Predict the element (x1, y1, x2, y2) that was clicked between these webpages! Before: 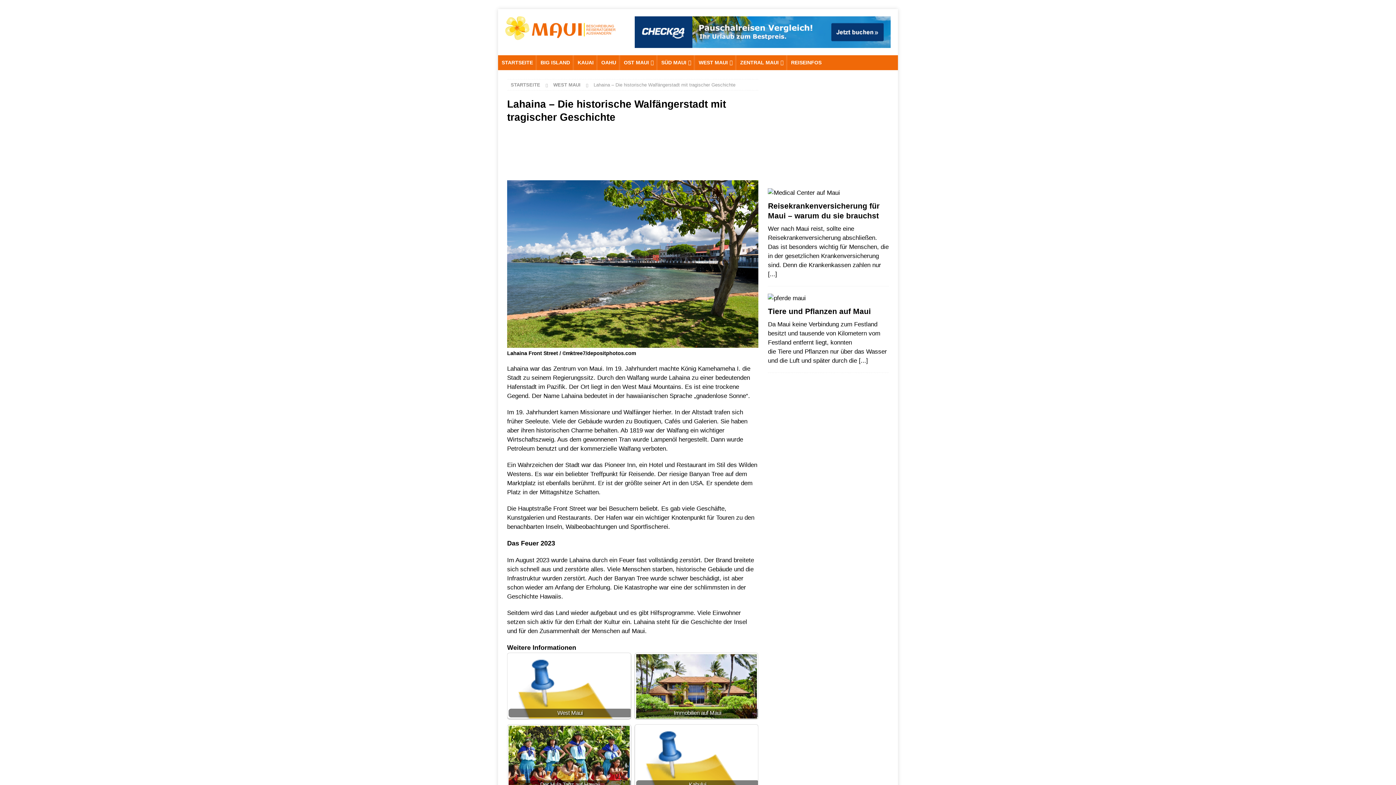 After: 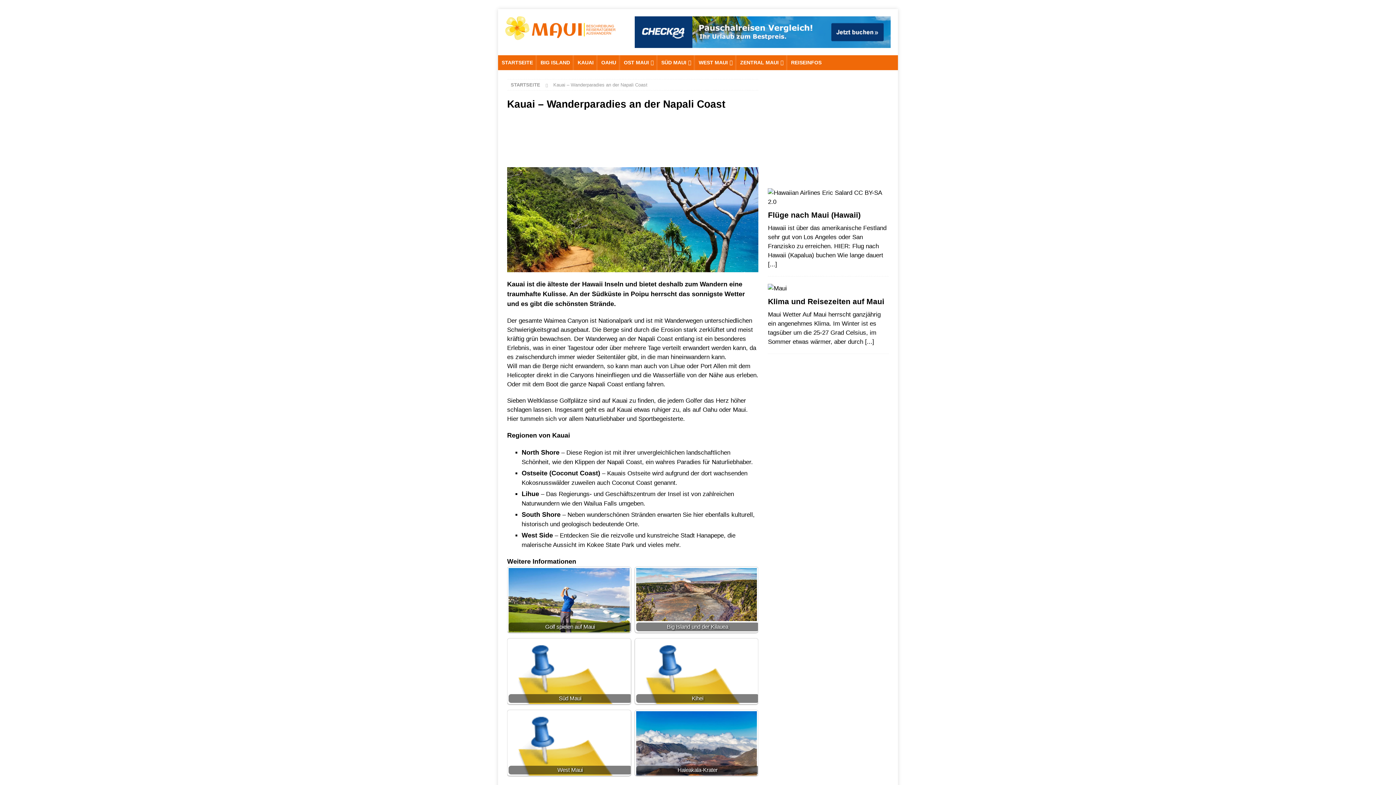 Action: label: KAUAI bbox: (572, 55, 596, 70)